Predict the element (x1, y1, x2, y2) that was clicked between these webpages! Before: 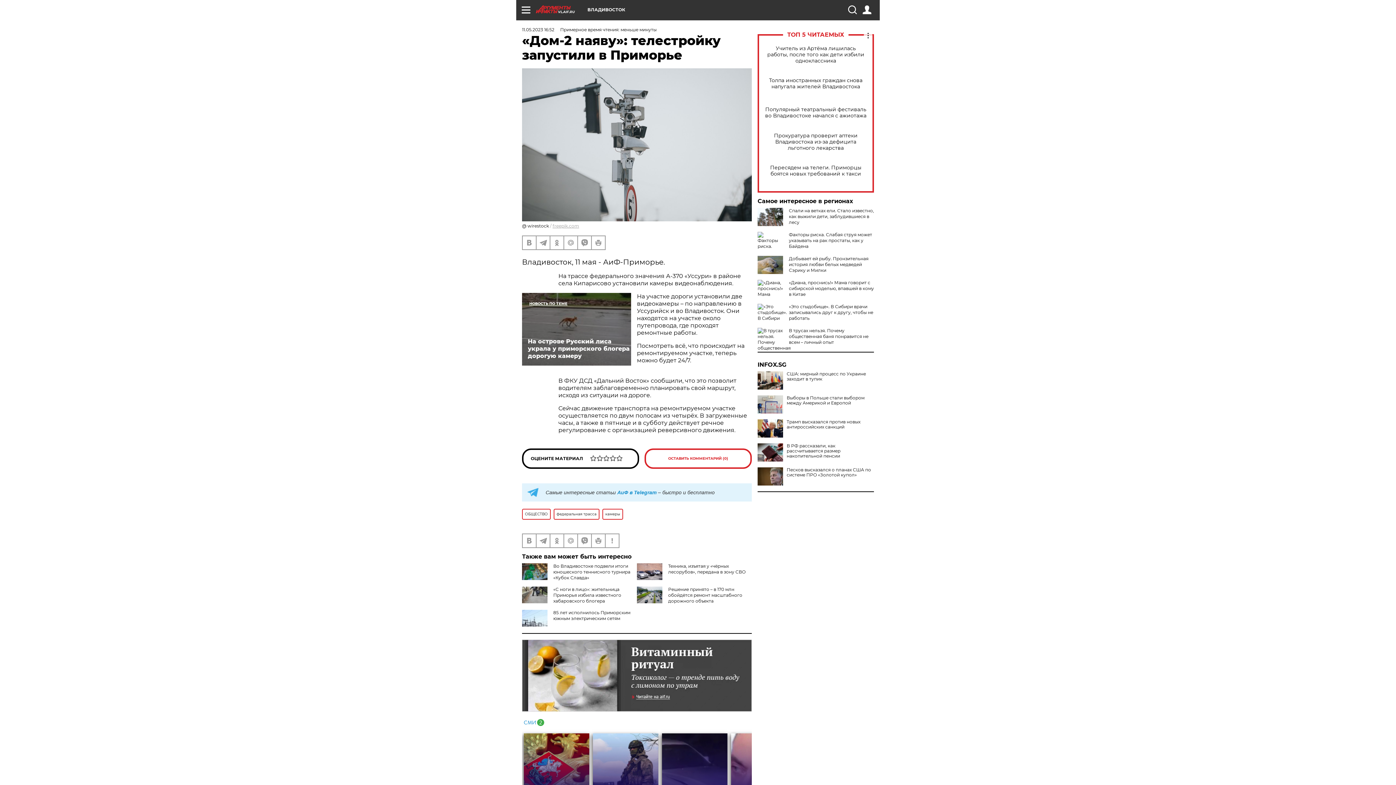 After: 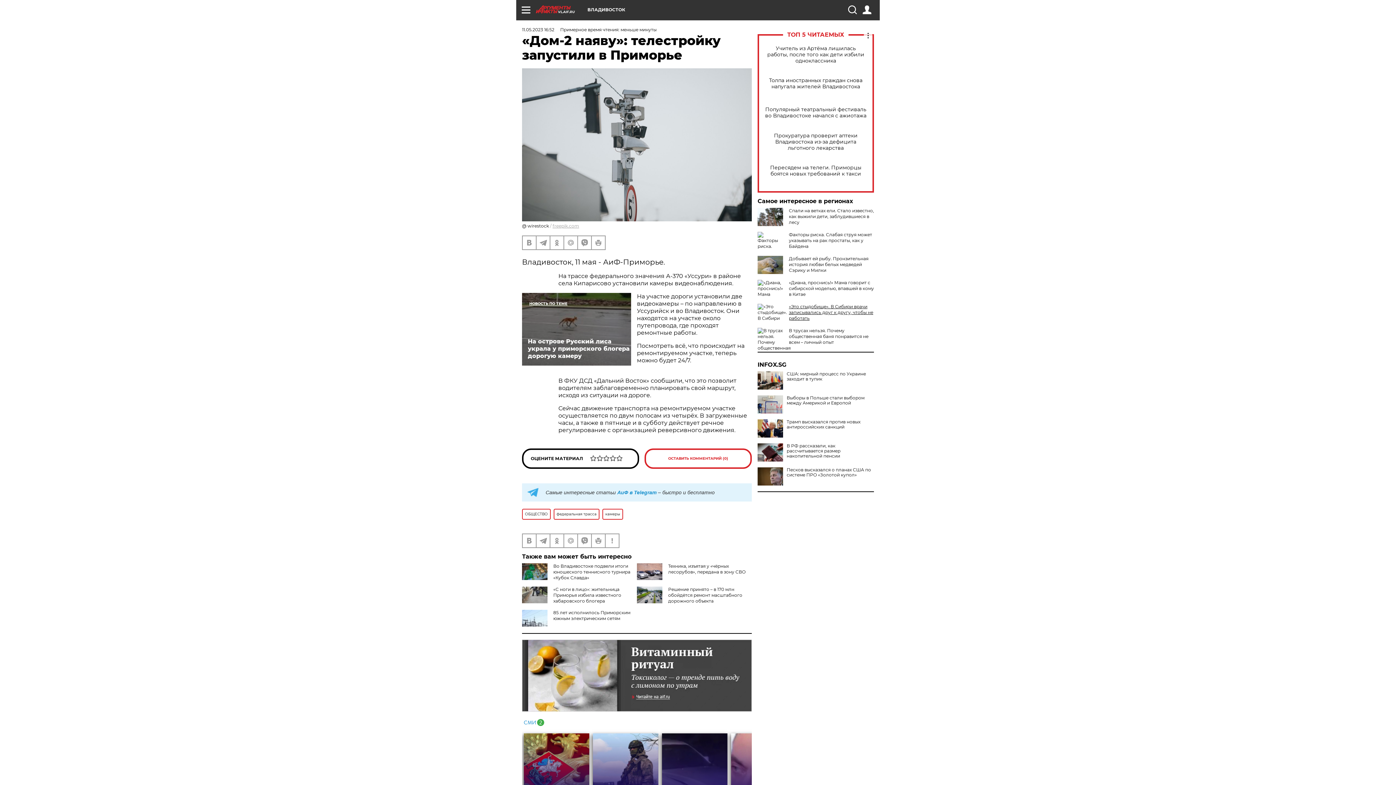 Action: label: «Это стыдобище». В Сибири врачи записывались друг к другу, чтобы не работать bbox: (789, 304, 873, 321)